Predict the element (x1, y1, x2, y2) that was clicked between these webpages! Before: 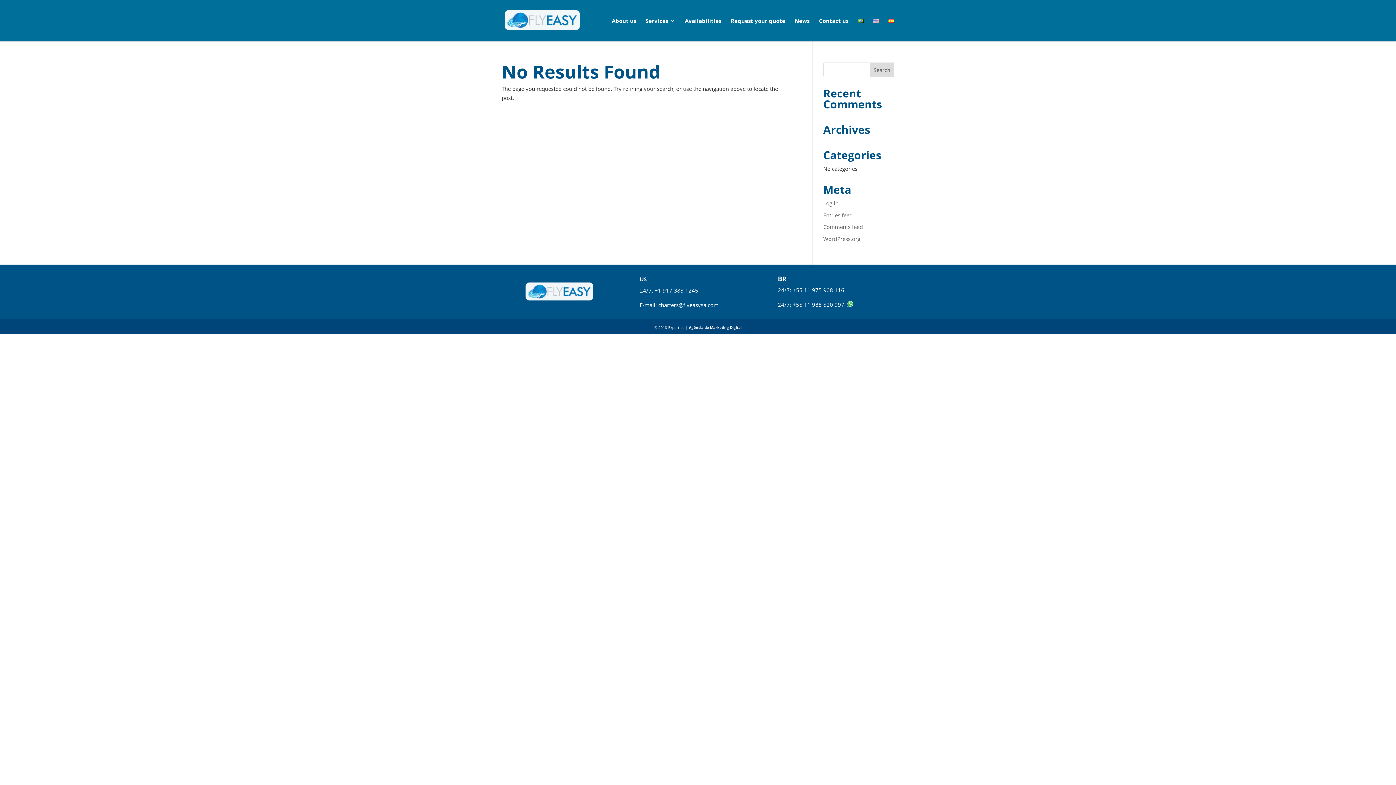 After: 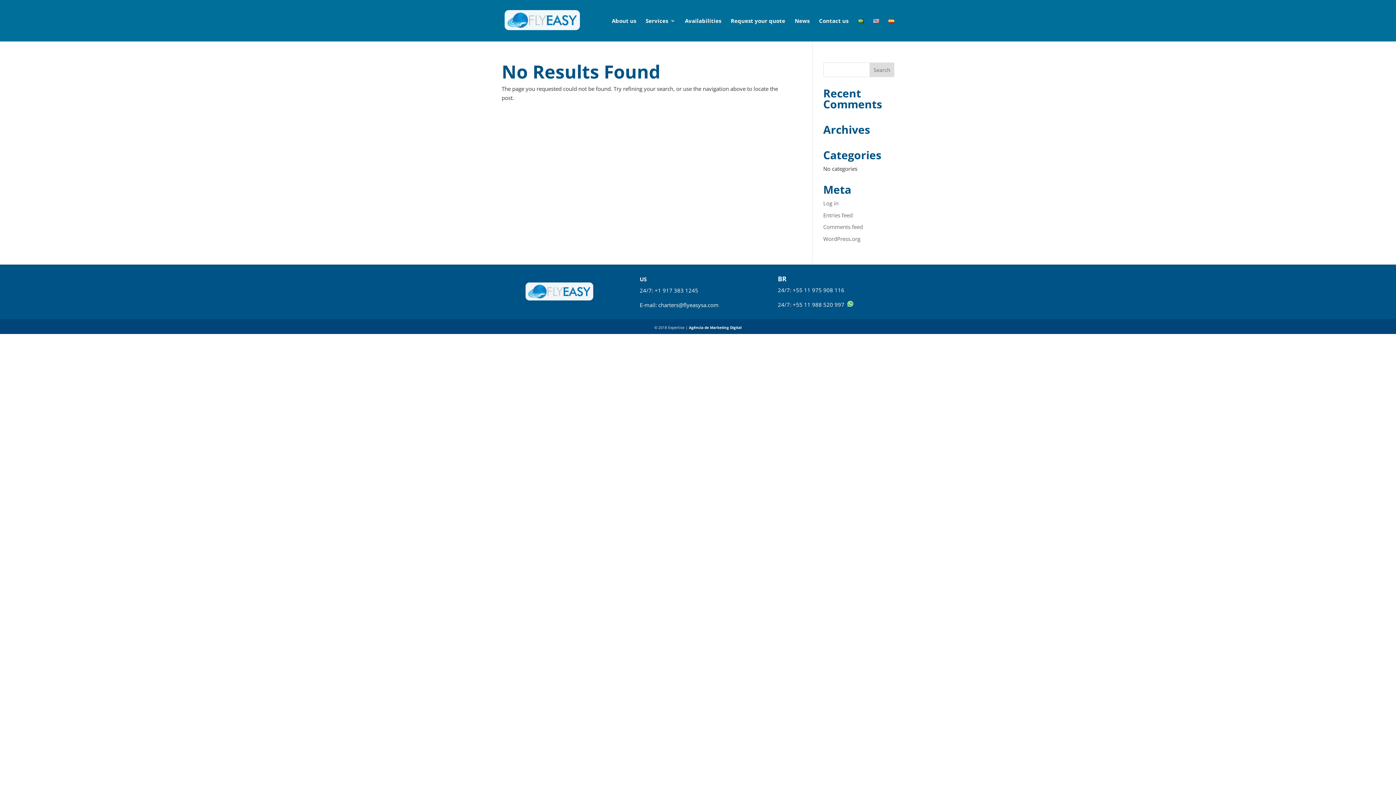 Action: label: 975 908 116 bbox: (812, 286, 844, 293)